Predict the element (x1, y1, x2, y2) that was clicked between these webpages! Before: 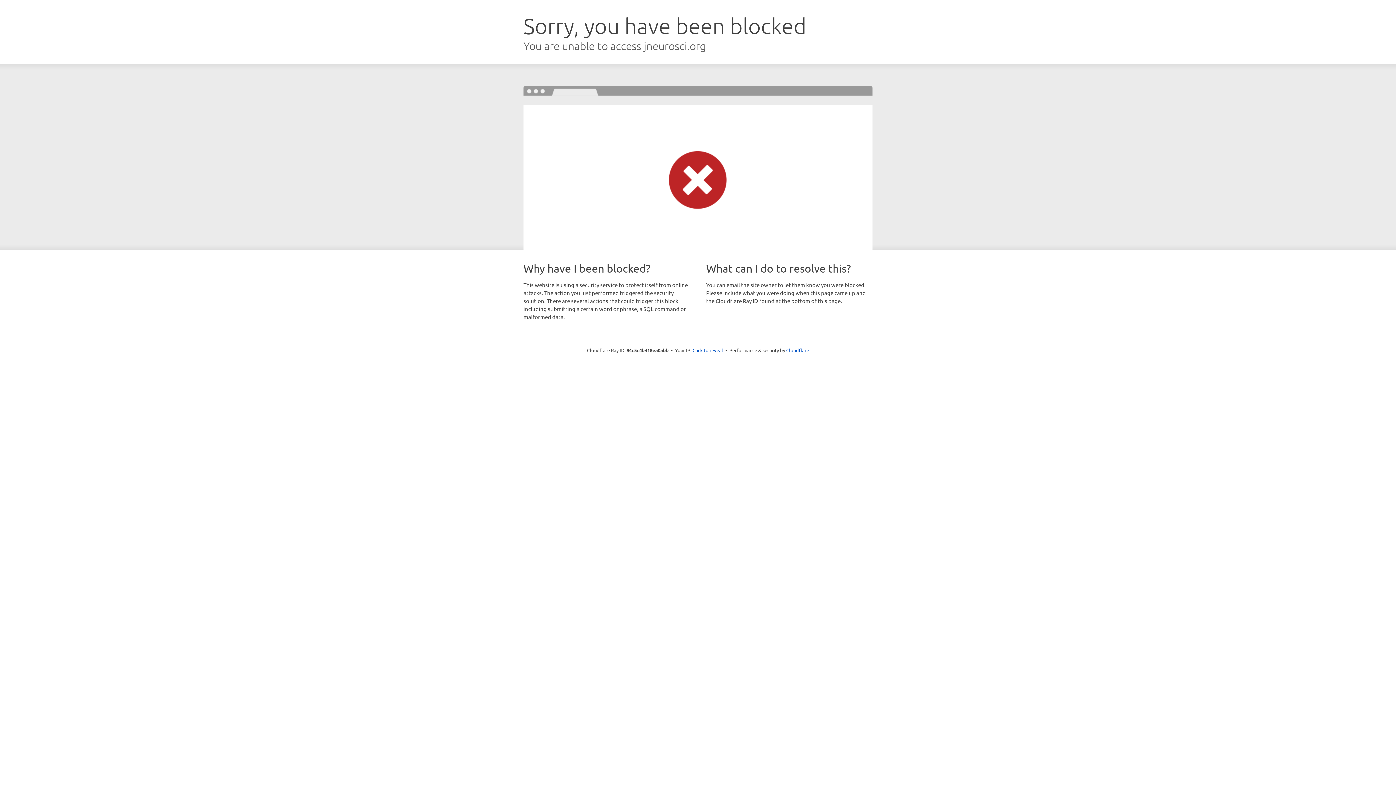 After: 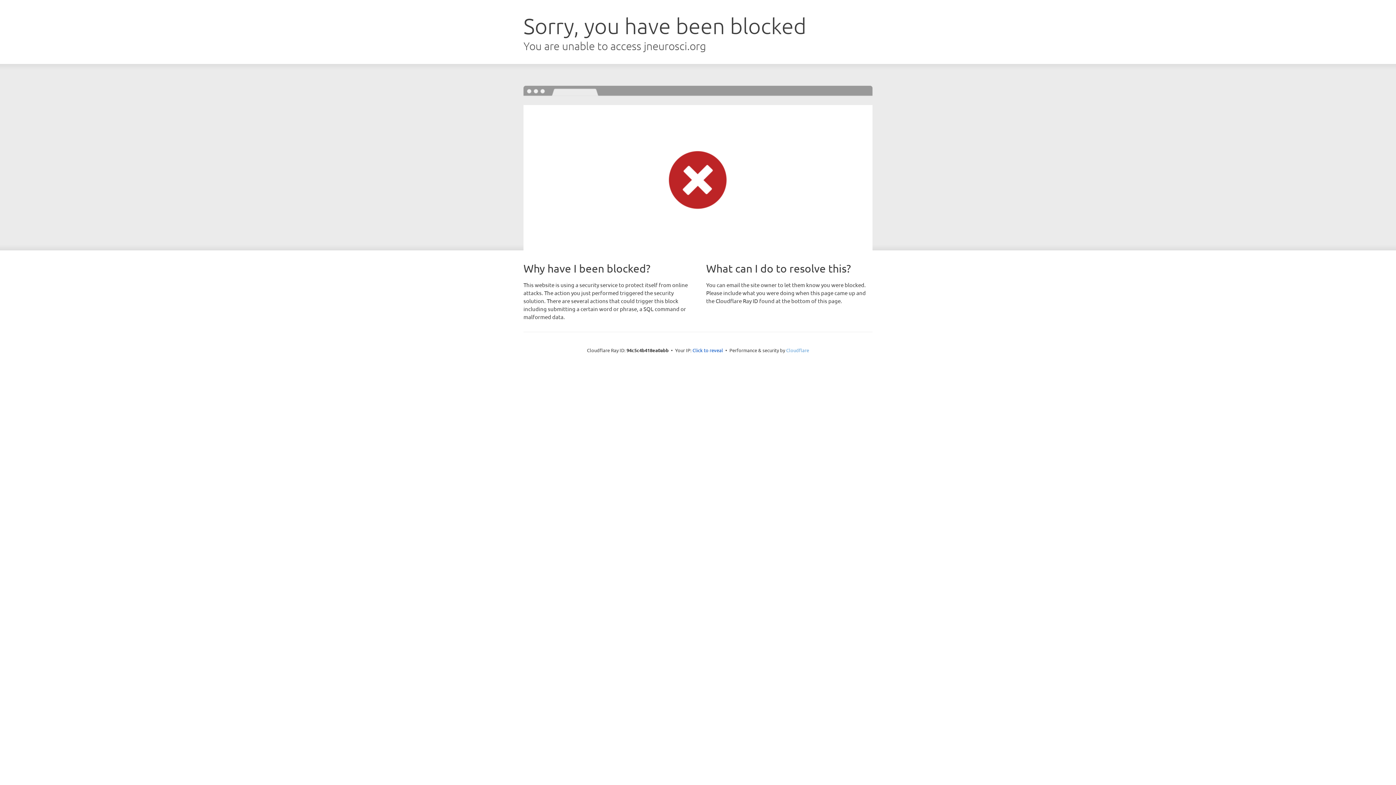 Action: bbox: (786, 347, 809, 353) label: Cloudflare